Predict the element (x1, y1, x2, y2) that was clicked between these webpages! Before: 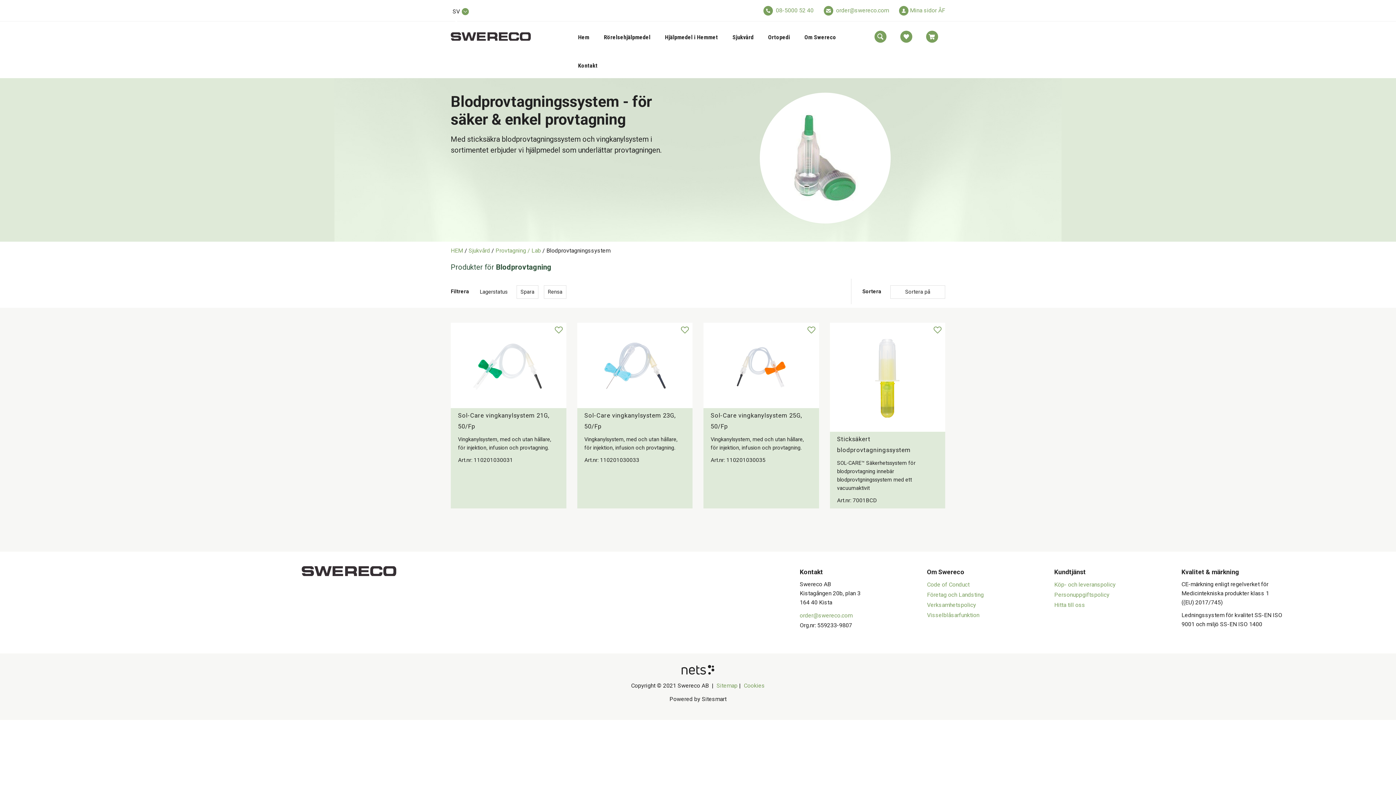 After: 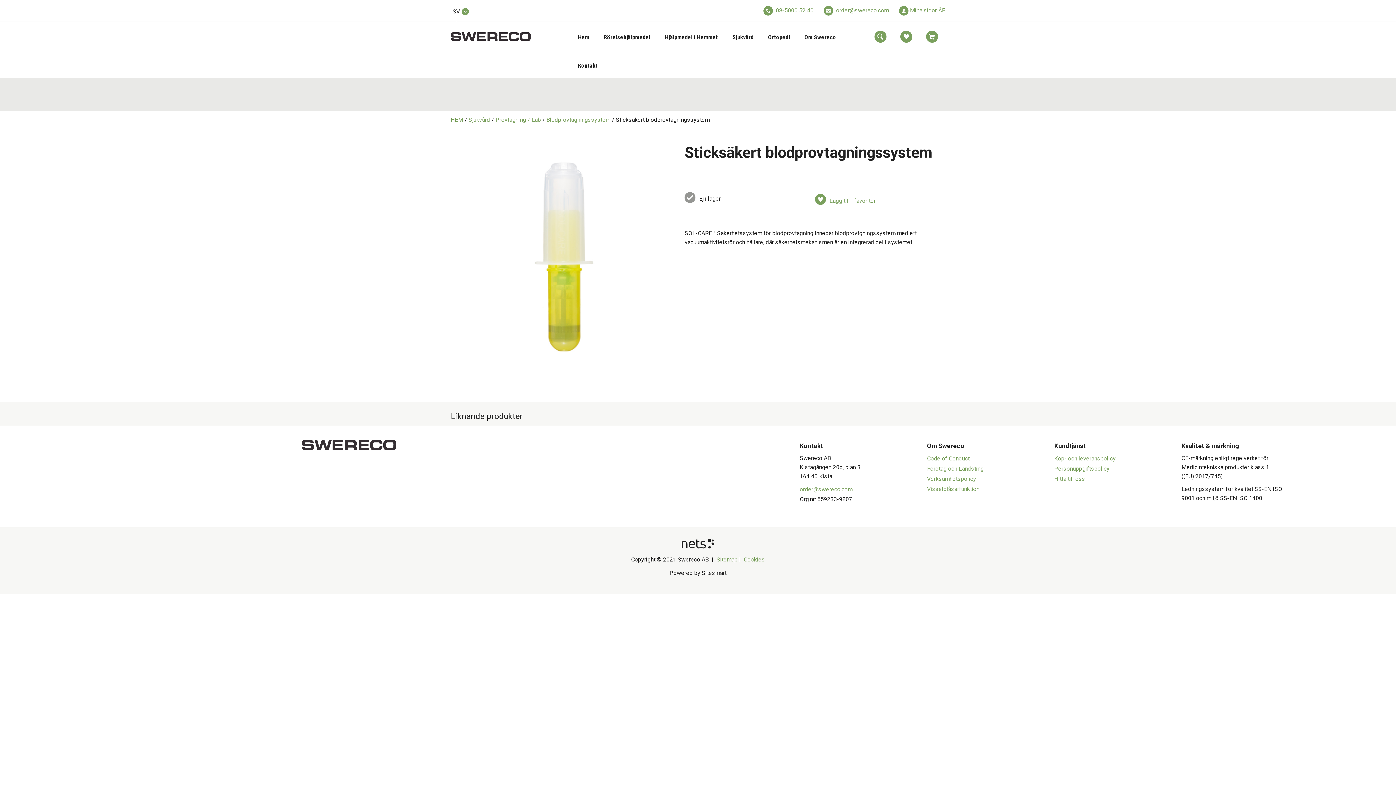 Action: label: Sticksäkert blodprovtagningssystem bbox: (837, 432, 938, 457)